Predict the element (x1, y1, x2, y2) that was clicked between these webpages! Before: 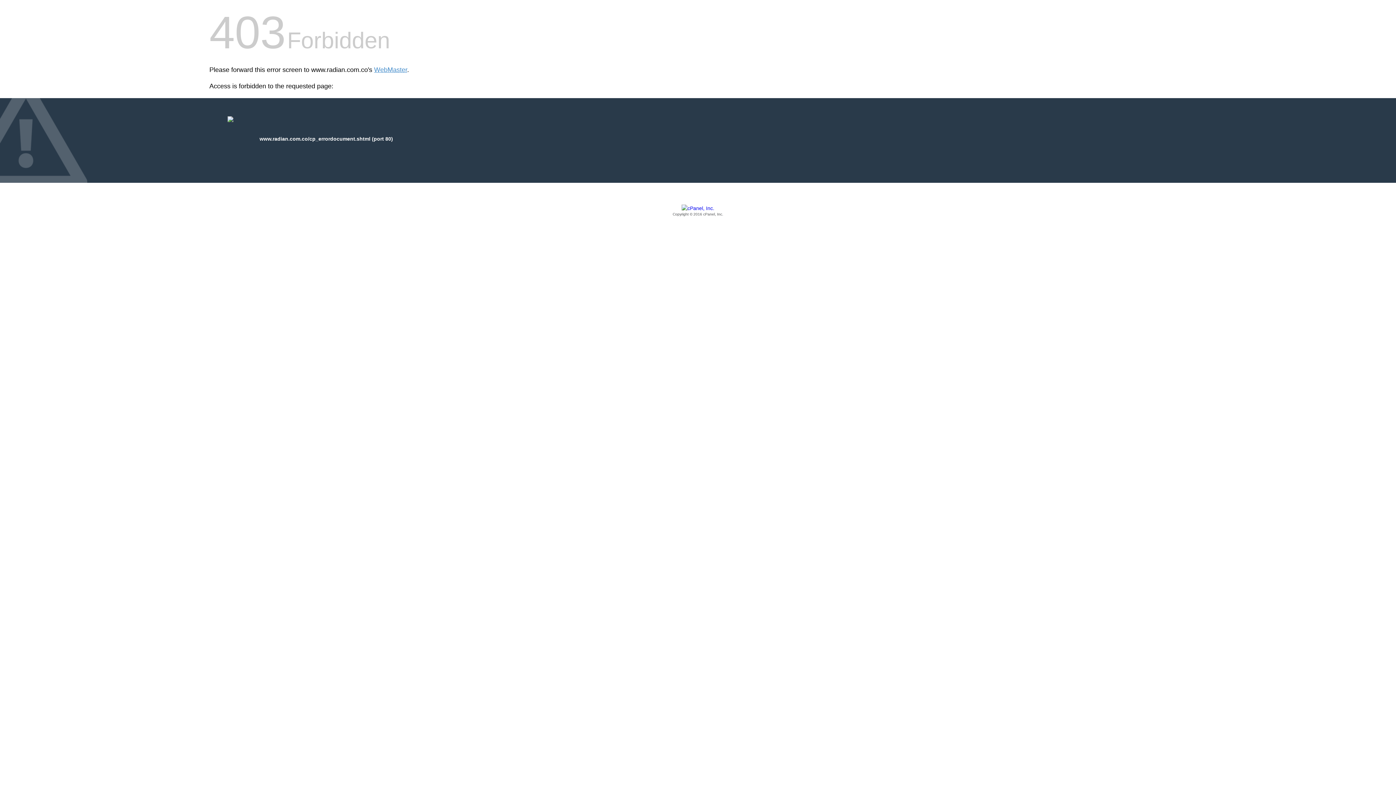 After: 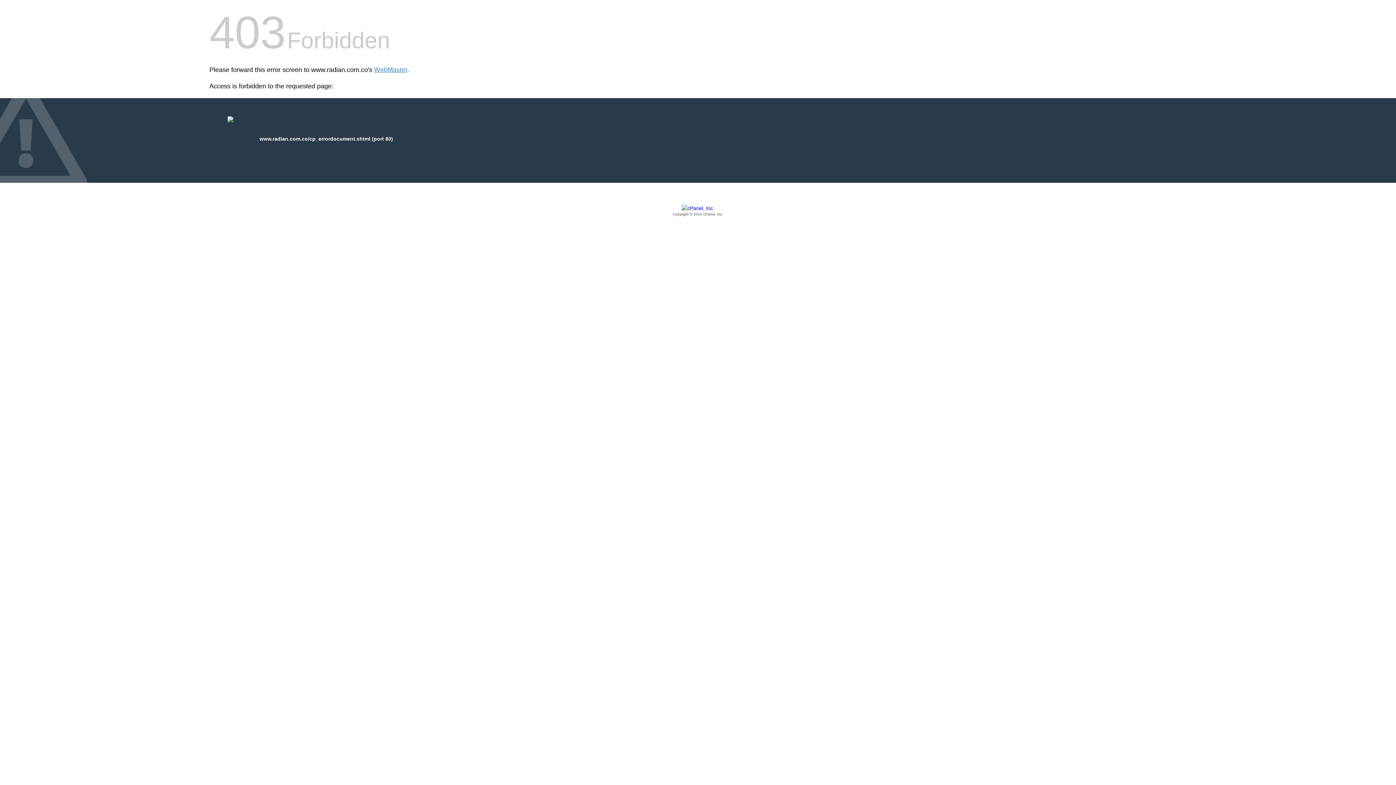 Action: label: Copyright © 2016 cPanel, Inc. bbox: (209, 205, 1186, 217)